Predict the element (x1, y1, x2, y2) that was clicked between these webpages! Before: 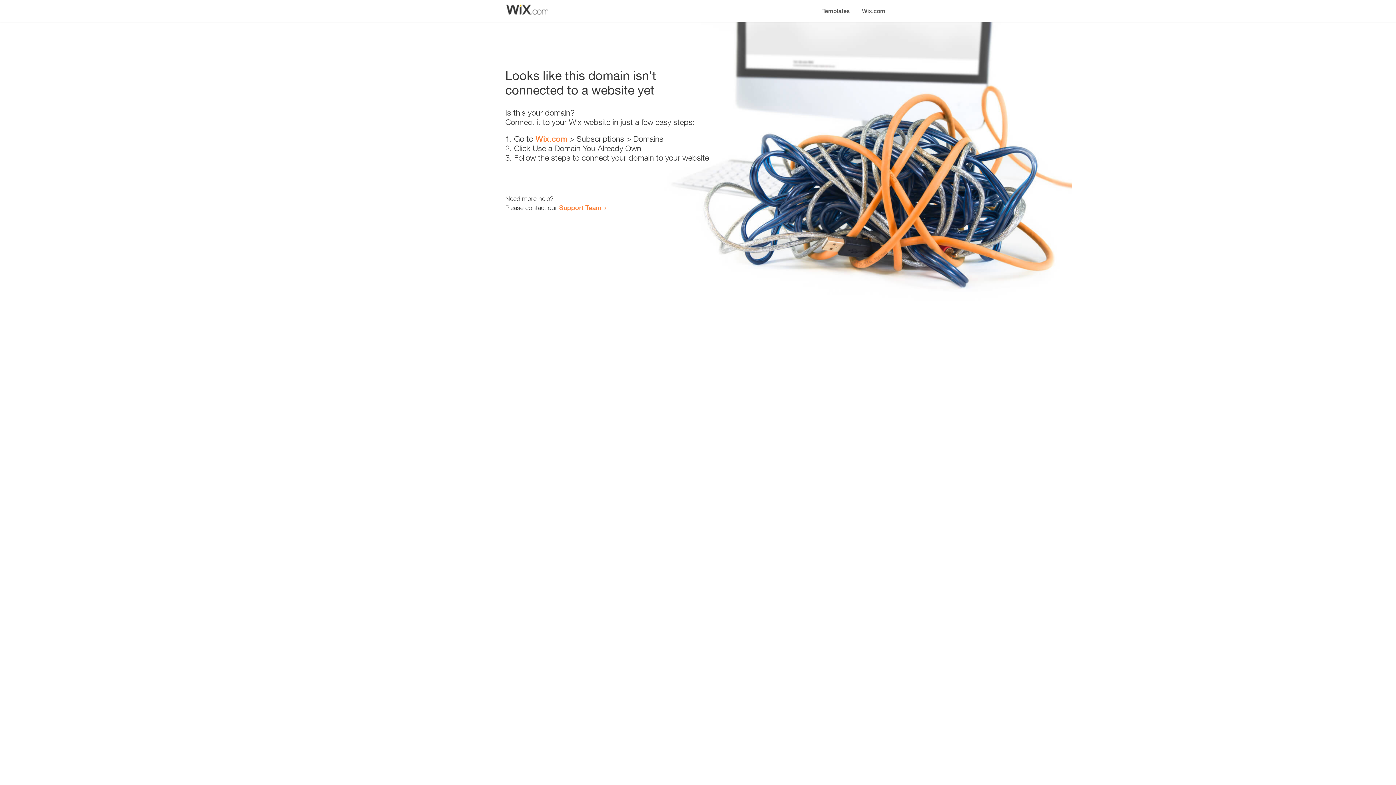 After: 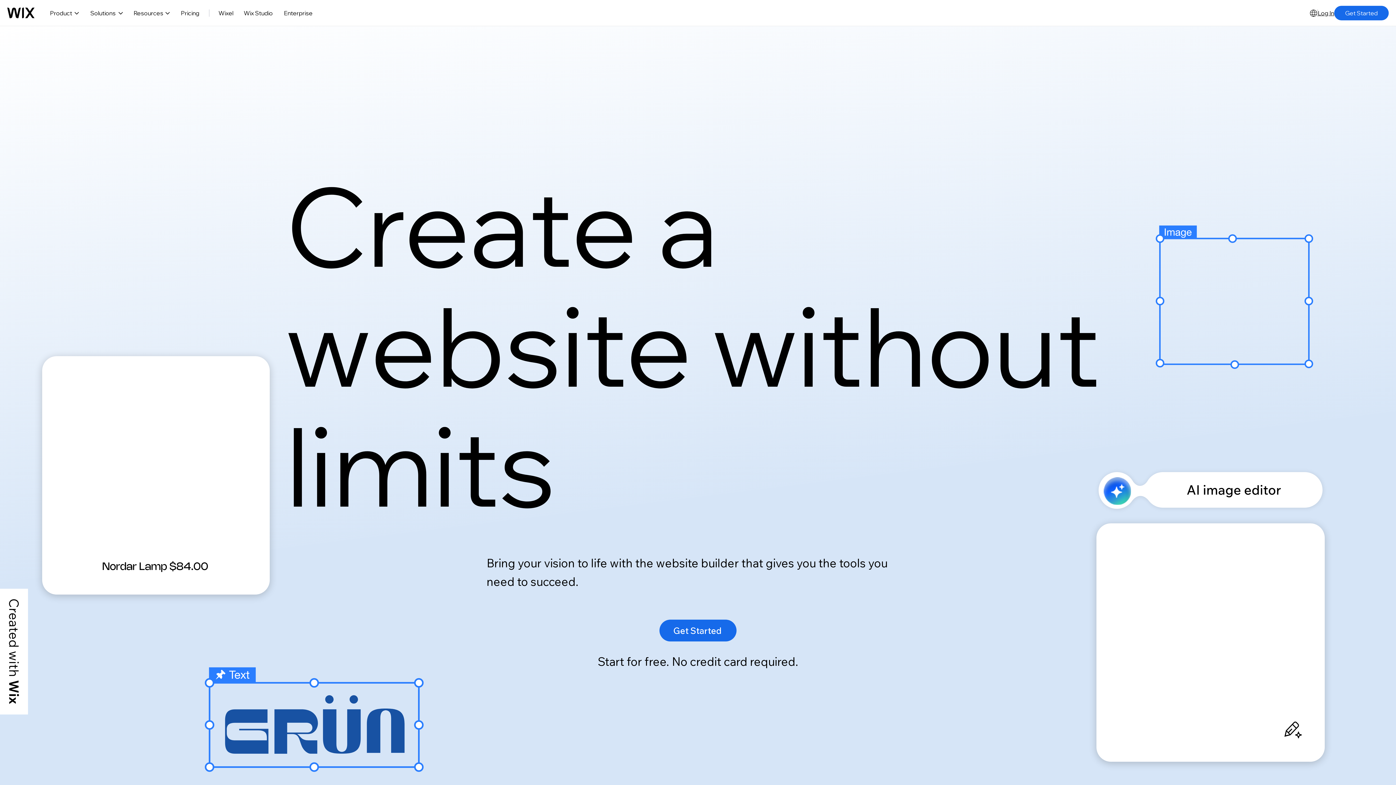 Action: label: Wix.com bbox: (535, 134, 567, 143)